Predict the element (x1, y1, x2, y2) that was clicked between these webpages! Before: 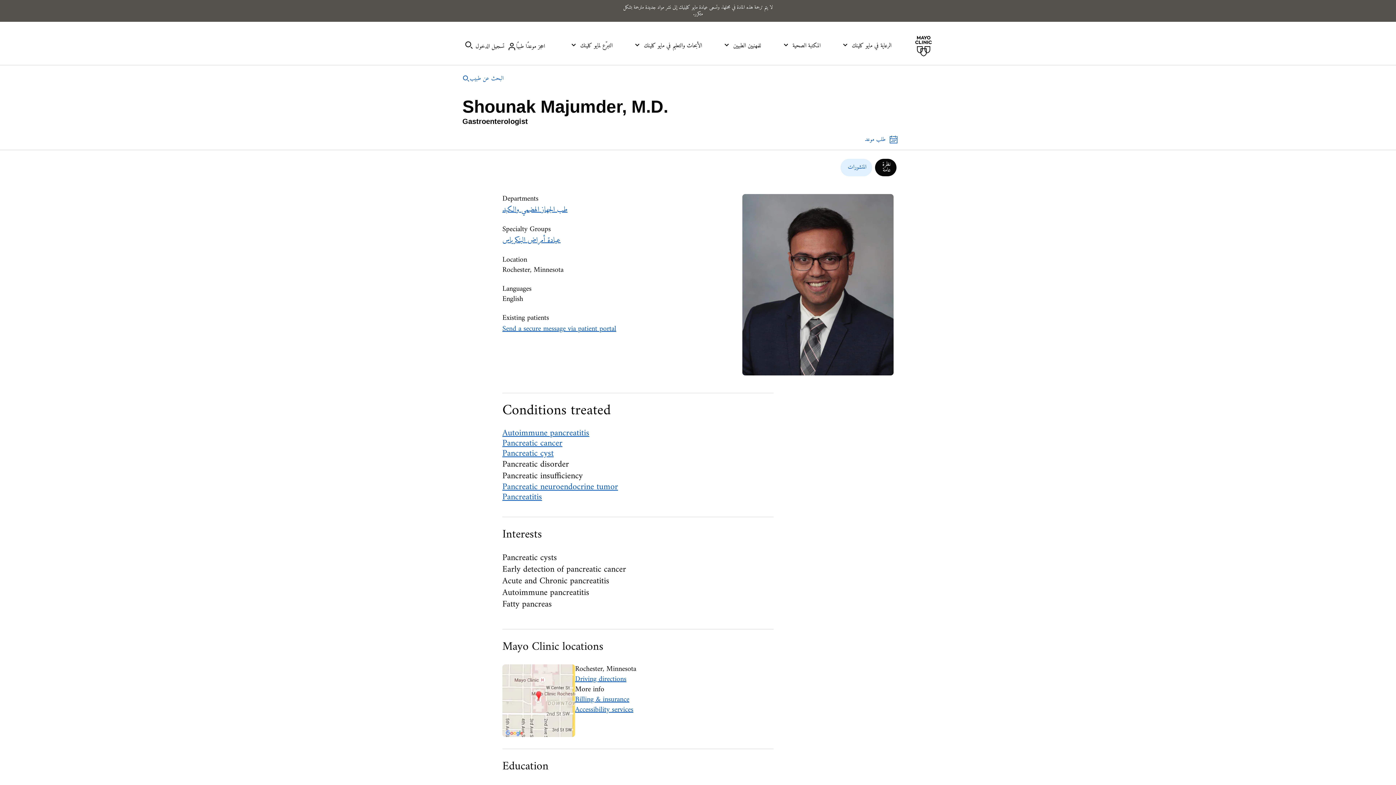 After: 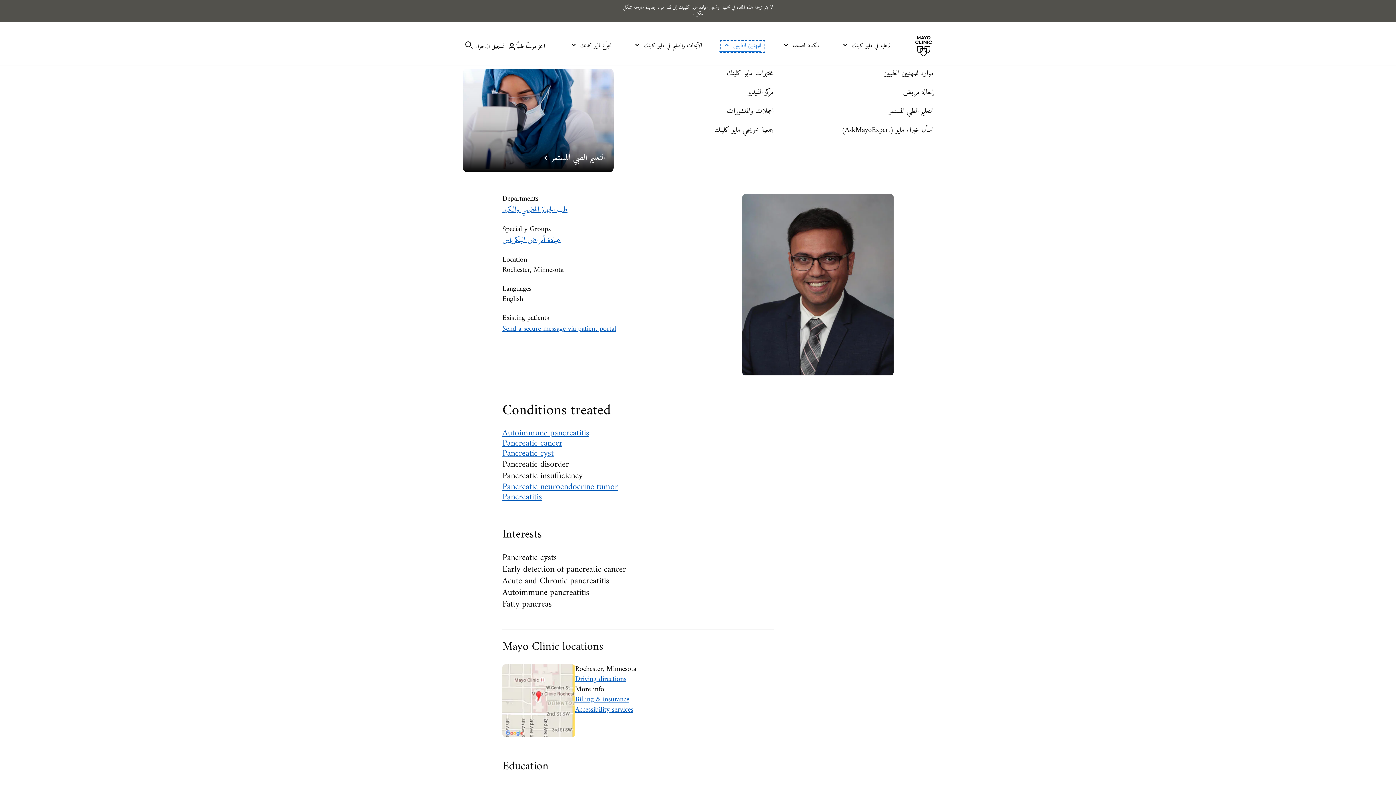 Action: bbox: (721, 41, 763, 51) label: للمهنيين الطبيين